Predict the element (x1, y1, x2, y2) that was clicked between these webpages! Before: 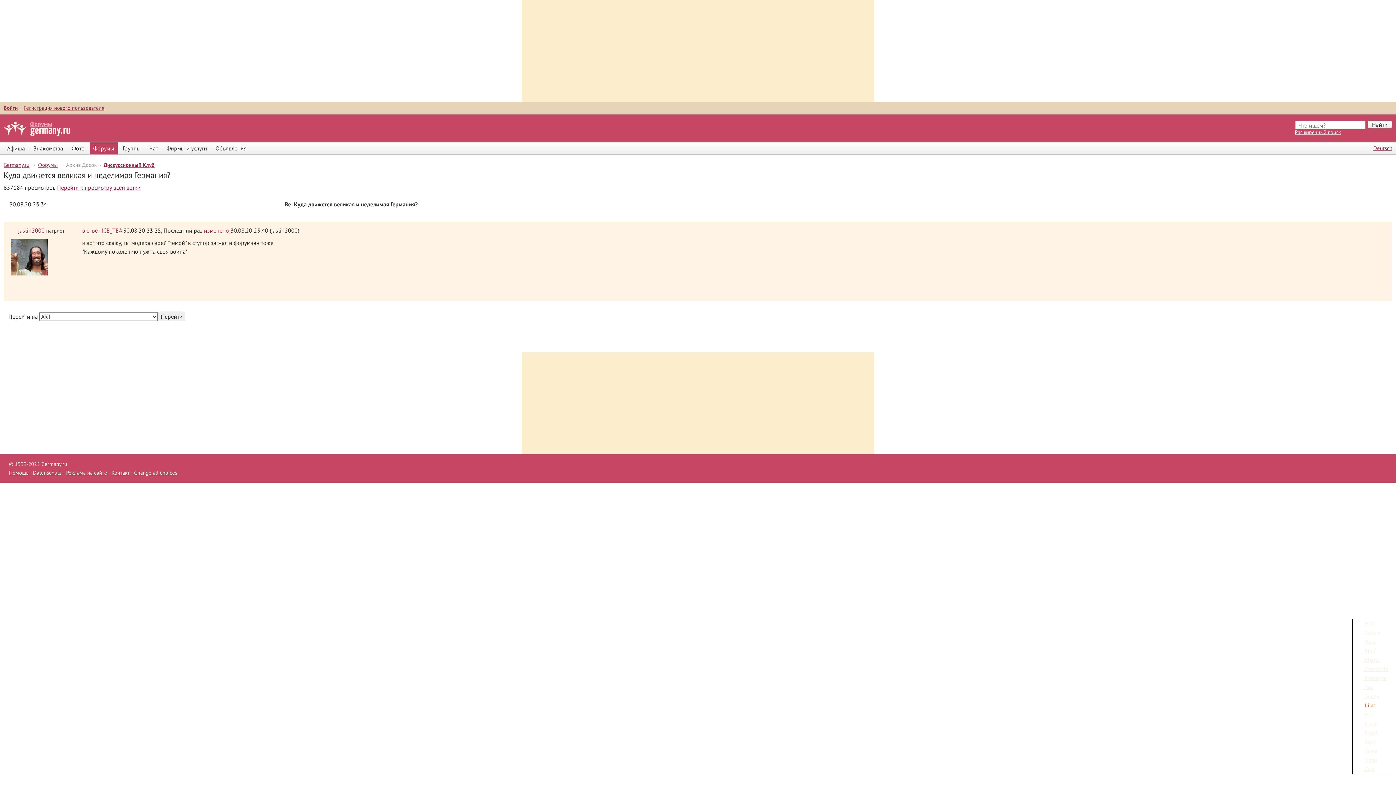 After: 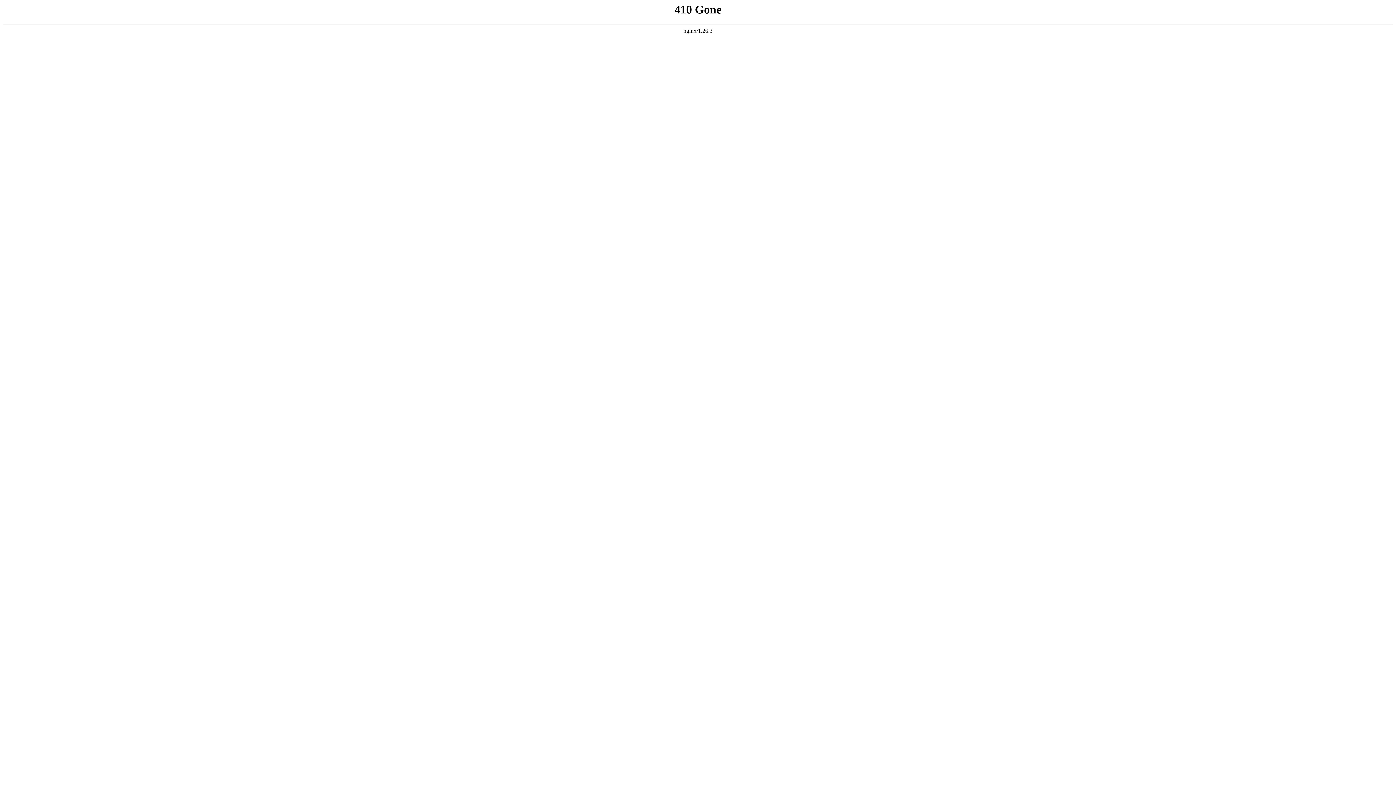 Action: label: Объявления bbox: (212, 142, 250, 154)